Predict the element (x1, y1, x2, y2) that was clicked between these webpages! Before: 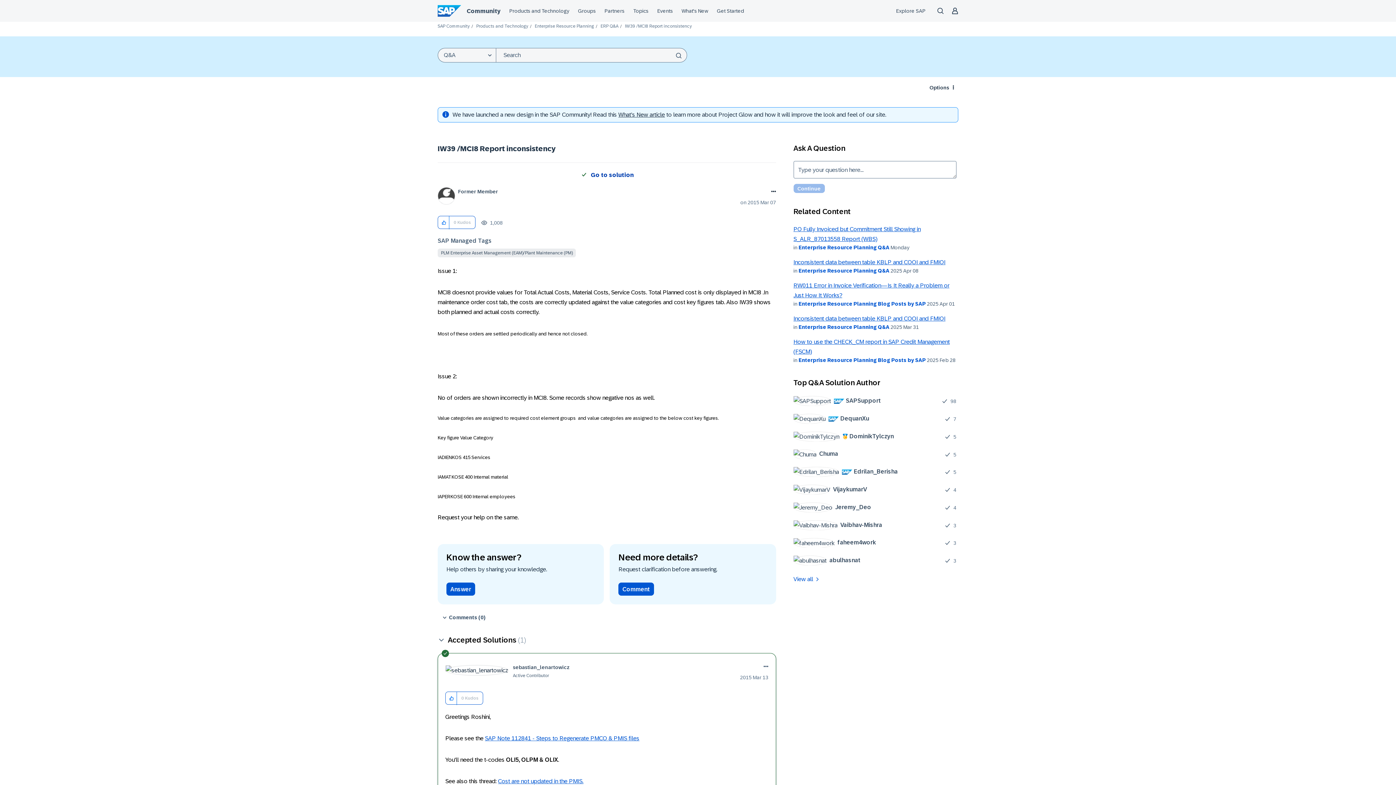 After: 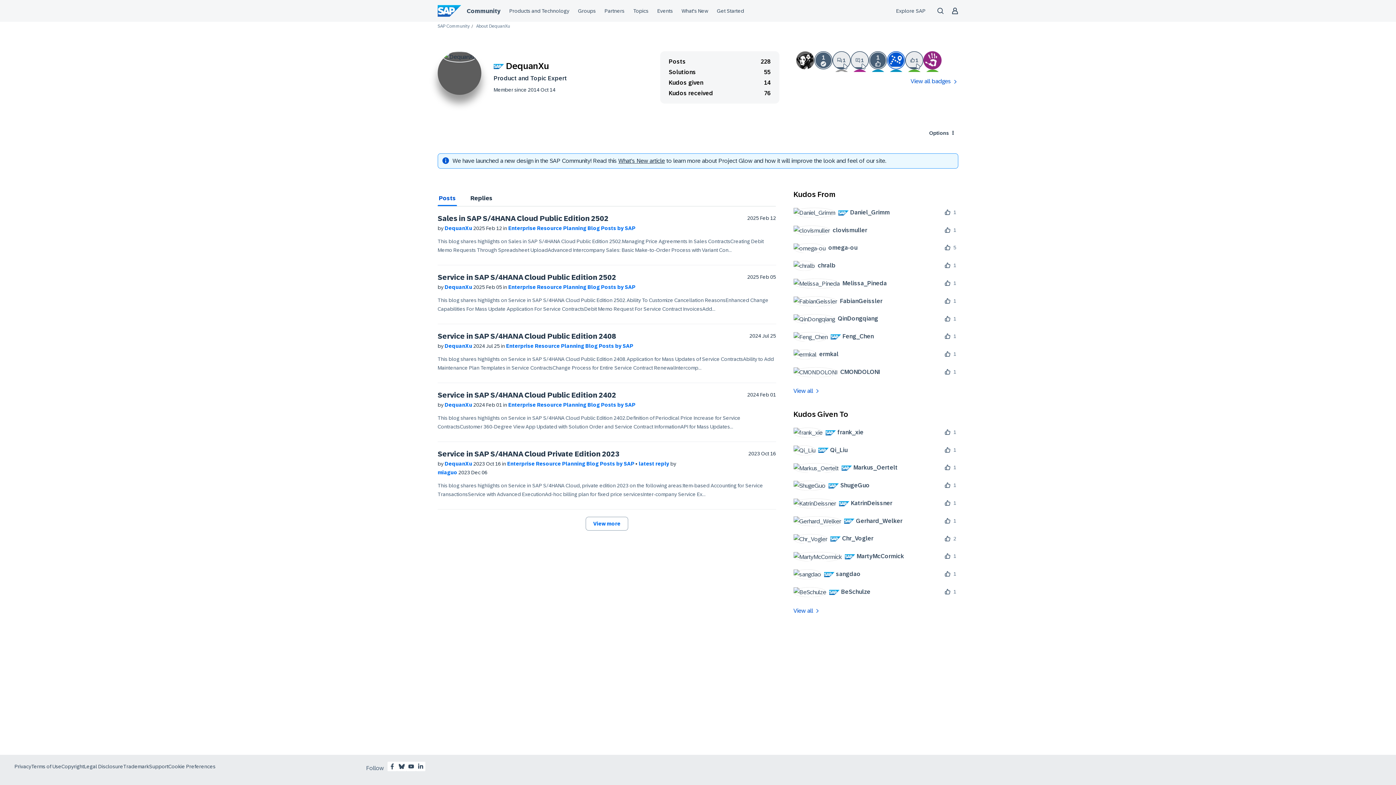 Action: bbox: (793, 413, 874, 423) label: 	
 DequanXu